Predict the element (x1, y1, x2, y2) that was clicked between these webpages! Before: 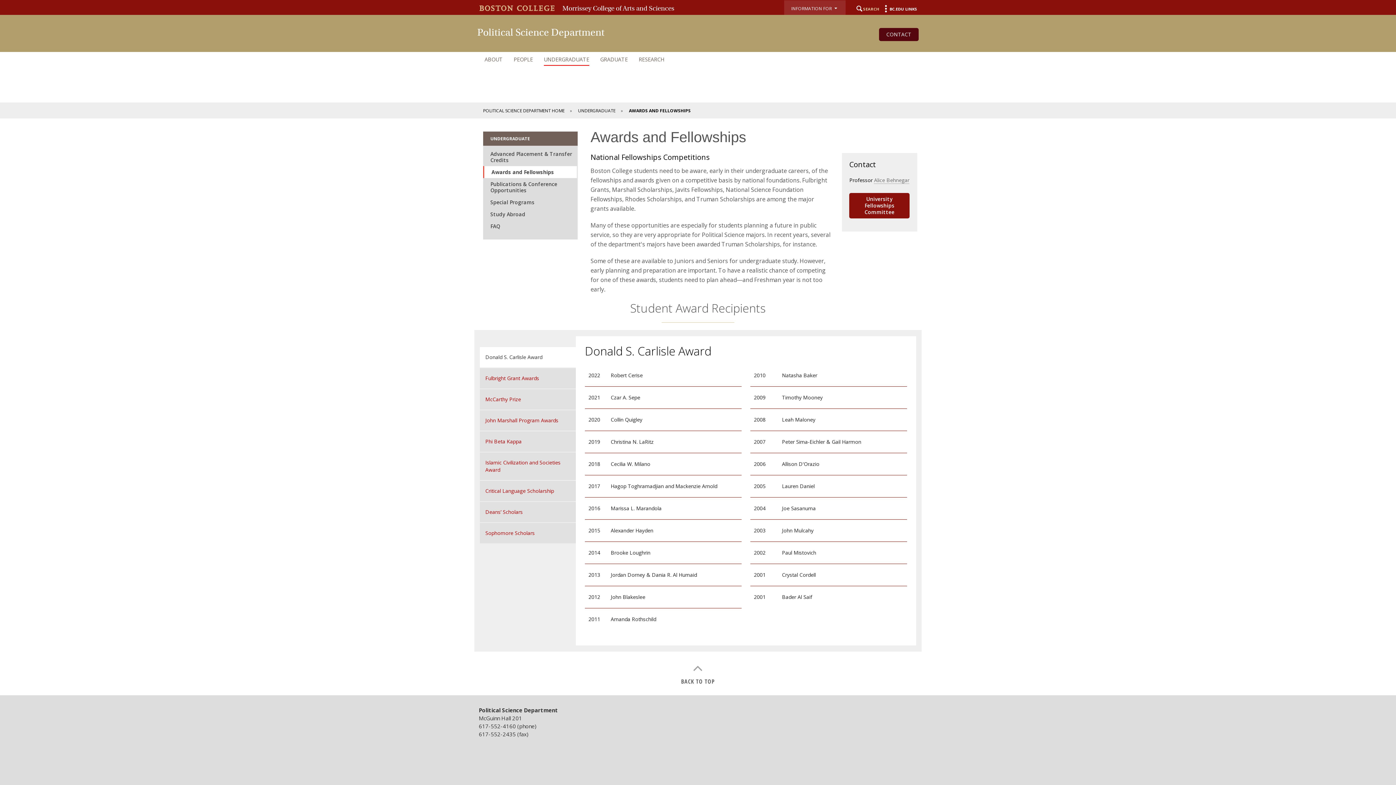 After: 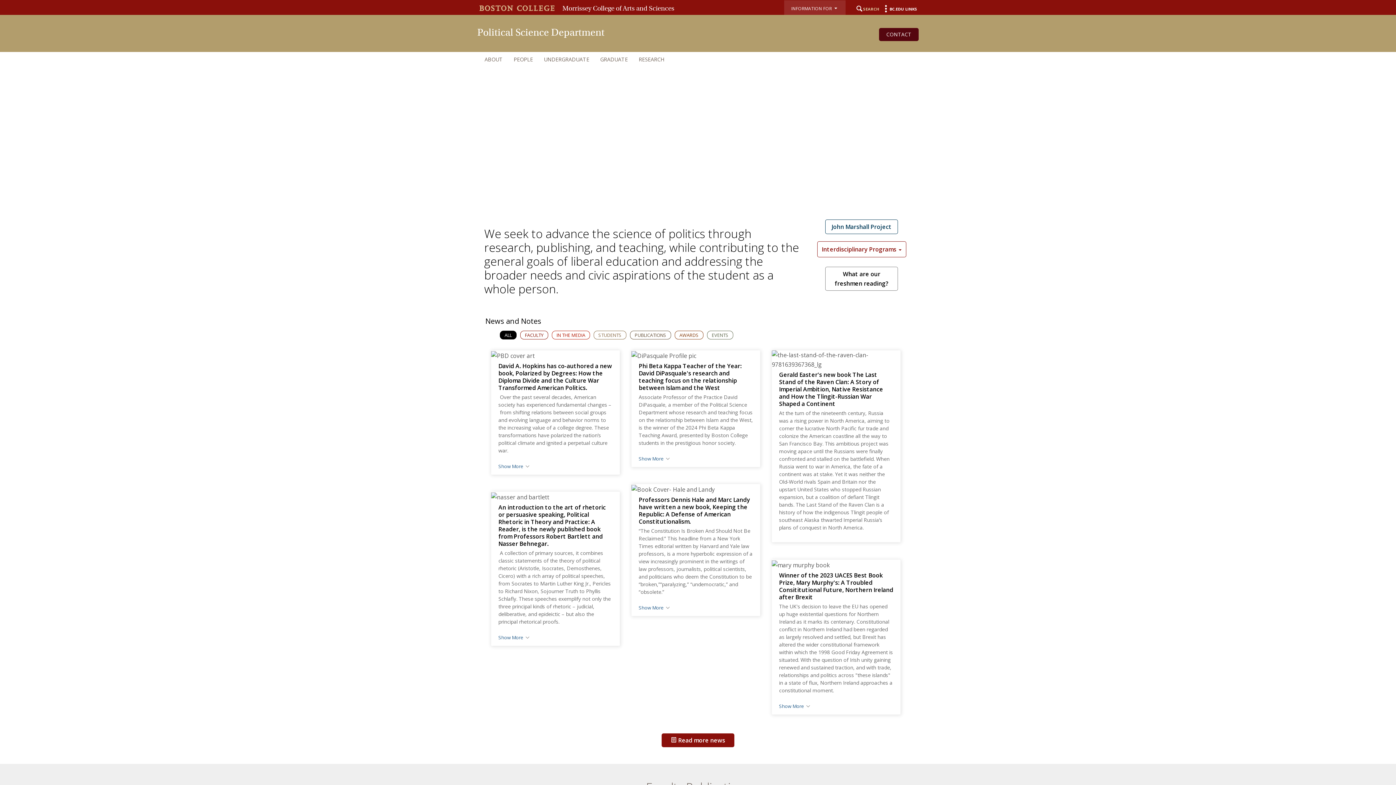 Action: label: POLITICAL SCIENCE DEPARTMENT HOME bbox: (483, 106, 564, 115)